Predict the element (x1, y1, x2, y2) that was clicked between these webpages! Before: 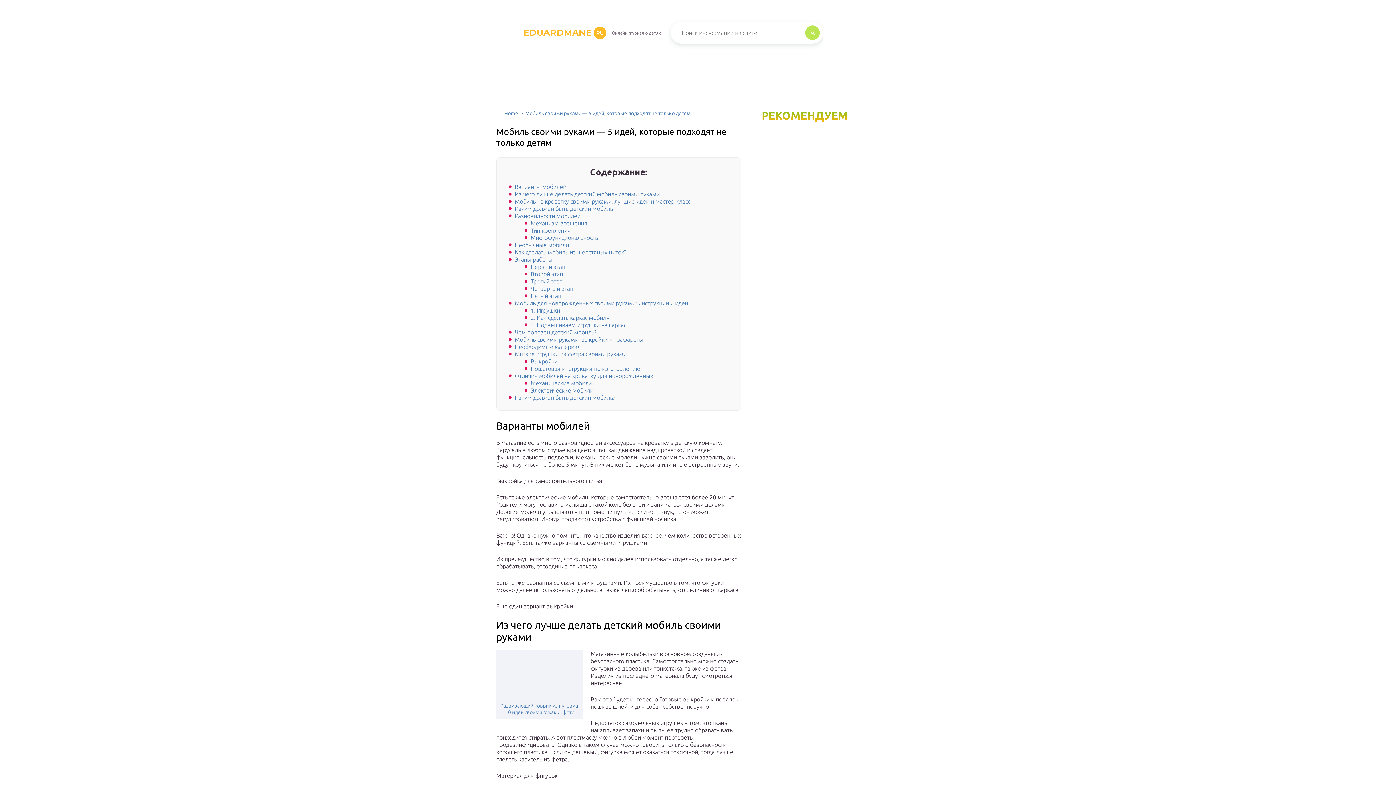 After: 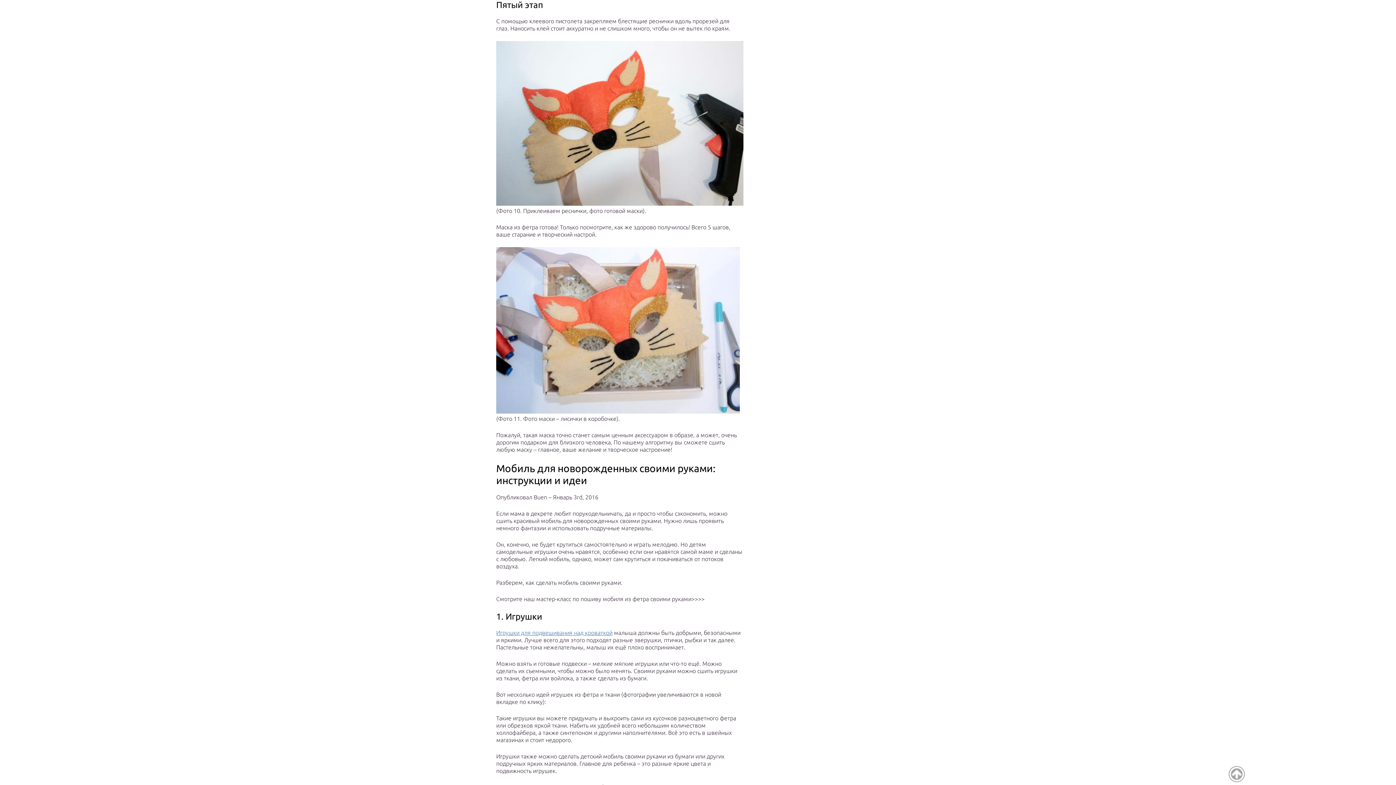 Action: label: Пятый этап bbox: (530, 292, 561, 299)